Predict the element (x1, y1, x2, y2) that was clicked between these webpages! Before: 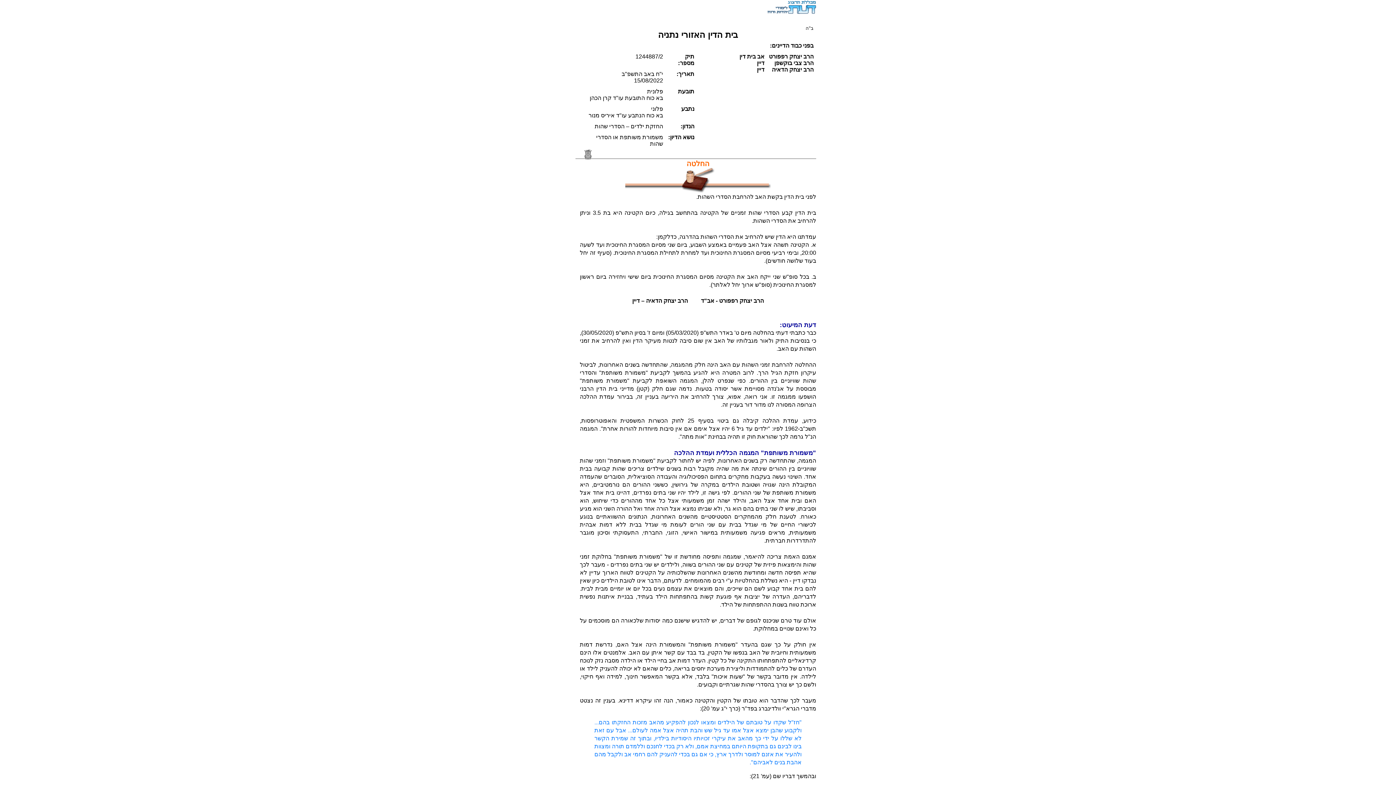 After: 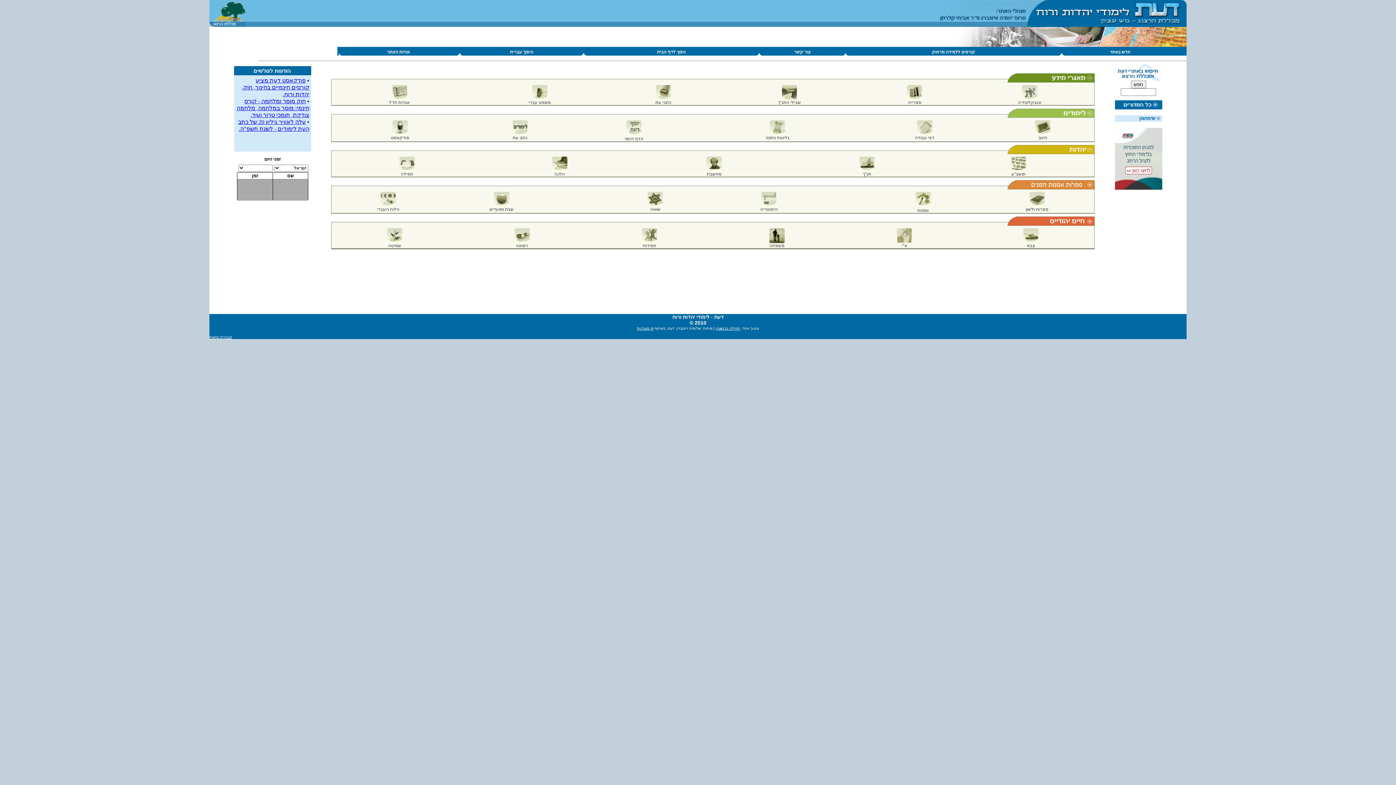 Action: bbox: (767, 9, 816, 15)